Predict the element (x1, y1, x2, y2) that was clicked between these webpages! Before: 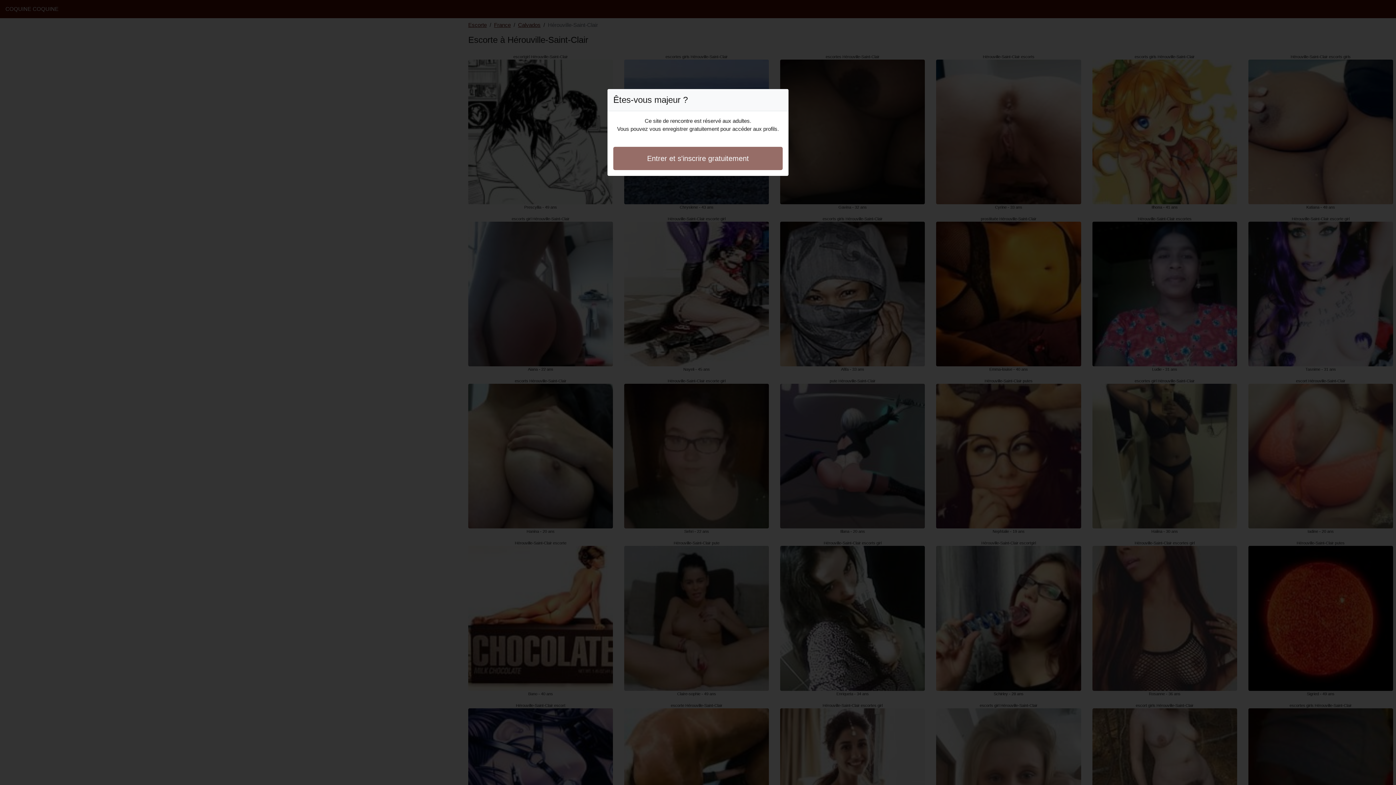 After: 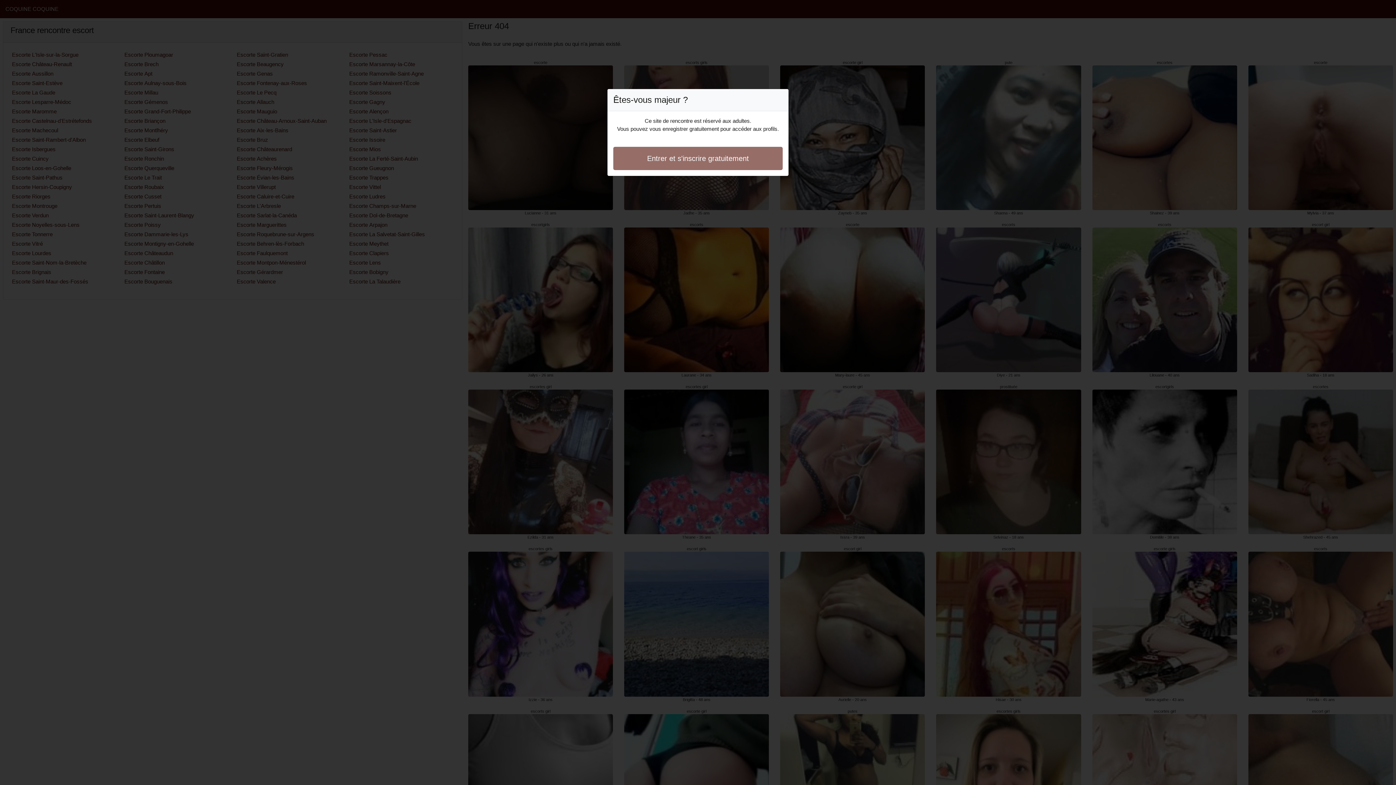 Action: label: Entrer et s'inscrire gratuitement bbox: (613, 146, 782, 170)